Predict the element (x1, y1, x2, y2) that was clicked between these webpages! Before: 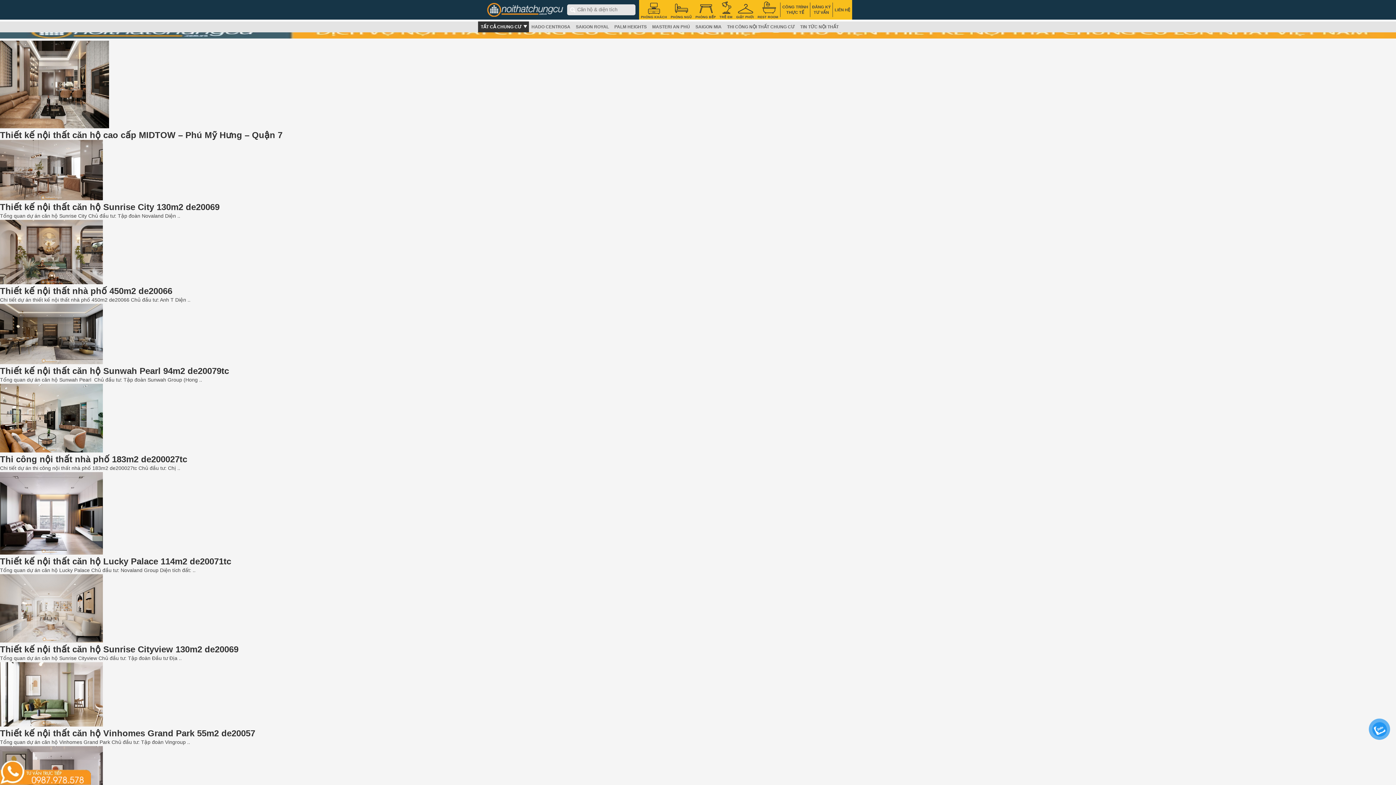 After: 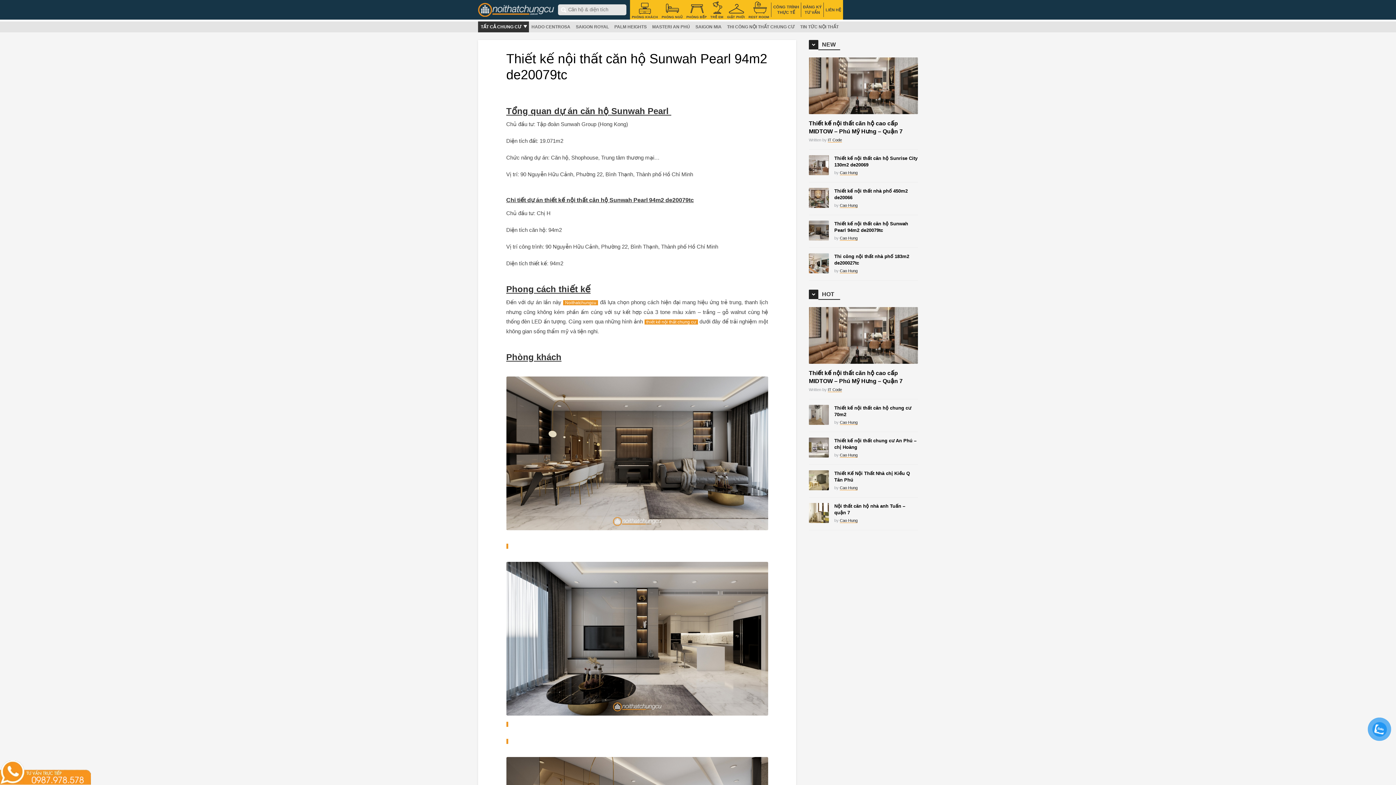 Action: bbox: (0, 359, 102, 365)